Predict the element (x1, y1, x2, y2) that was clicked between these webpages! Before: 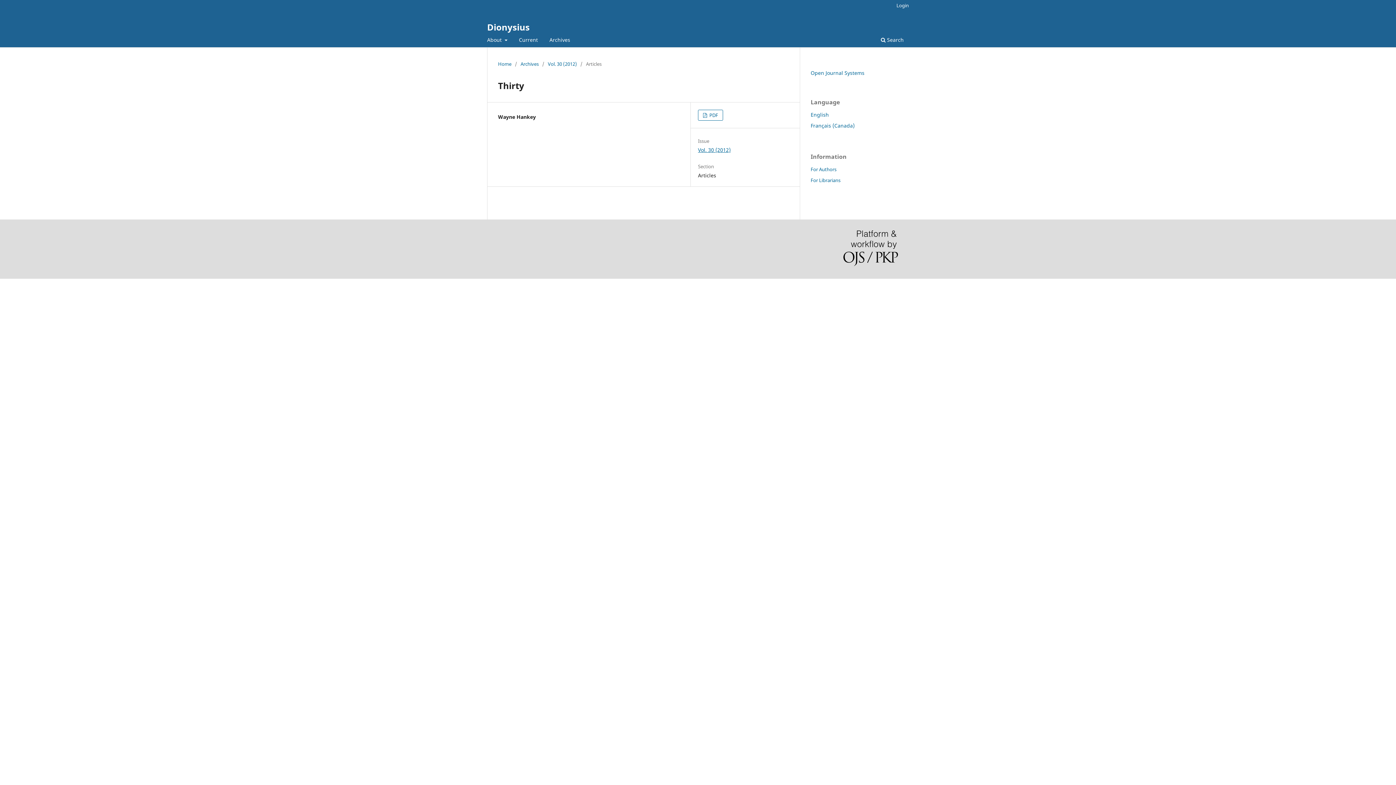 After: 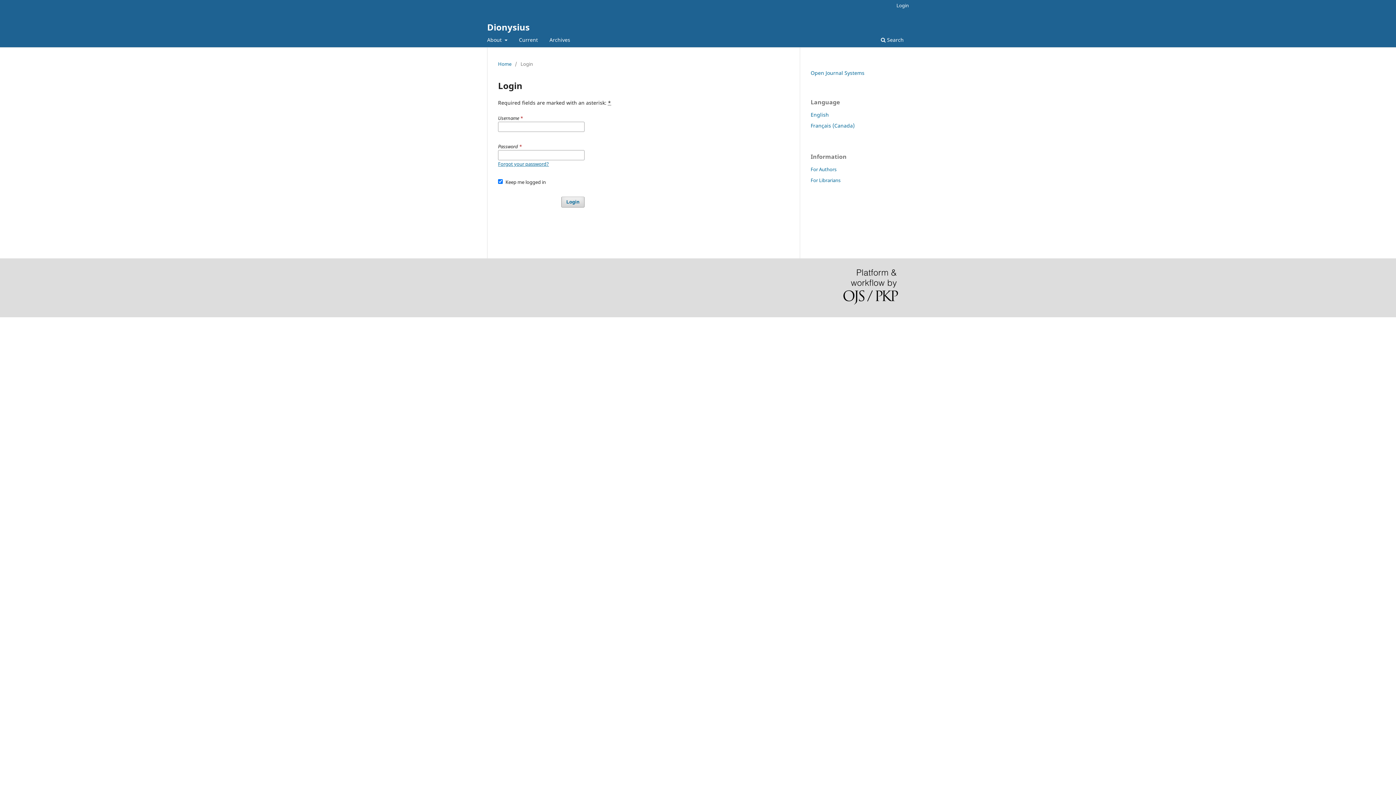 Action: bbox: (893, 0, 912, 10) label: Login